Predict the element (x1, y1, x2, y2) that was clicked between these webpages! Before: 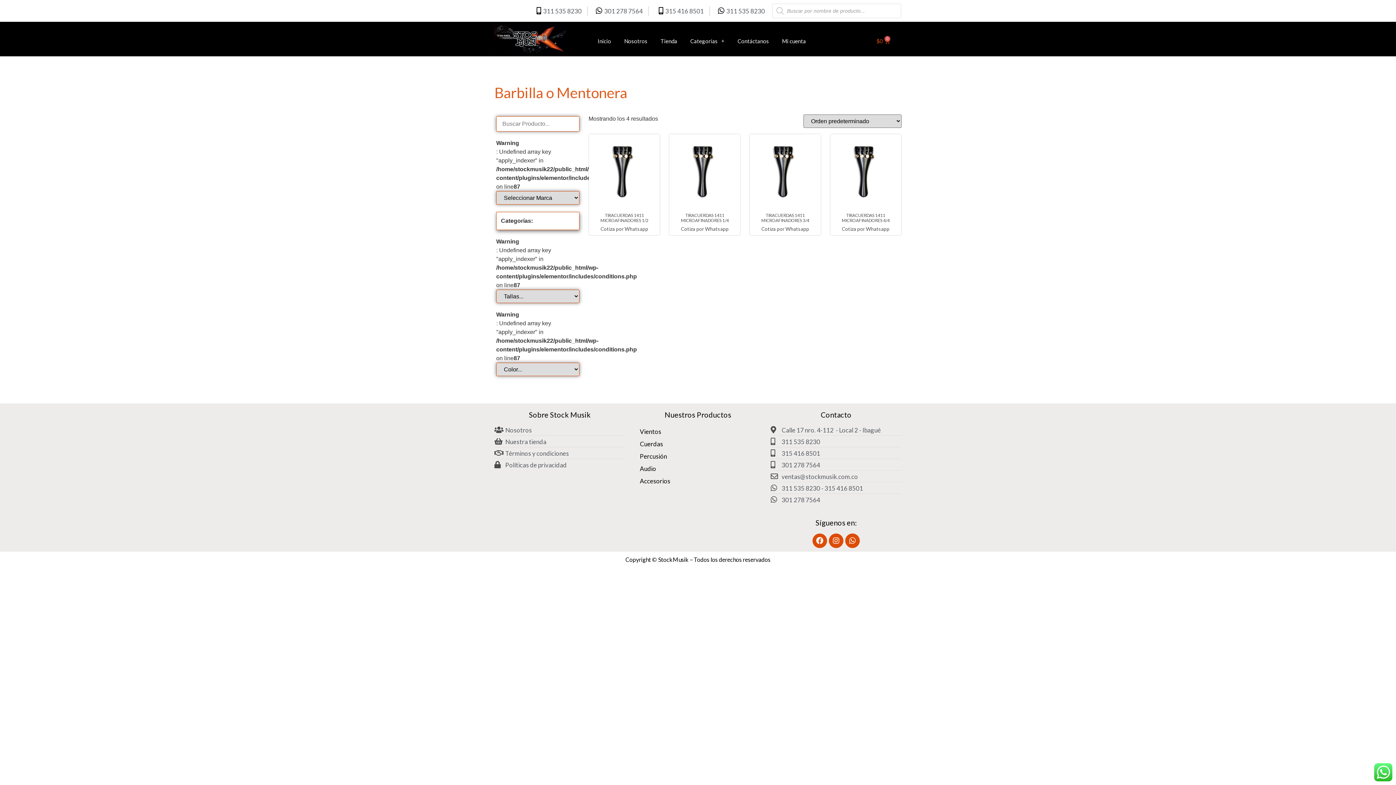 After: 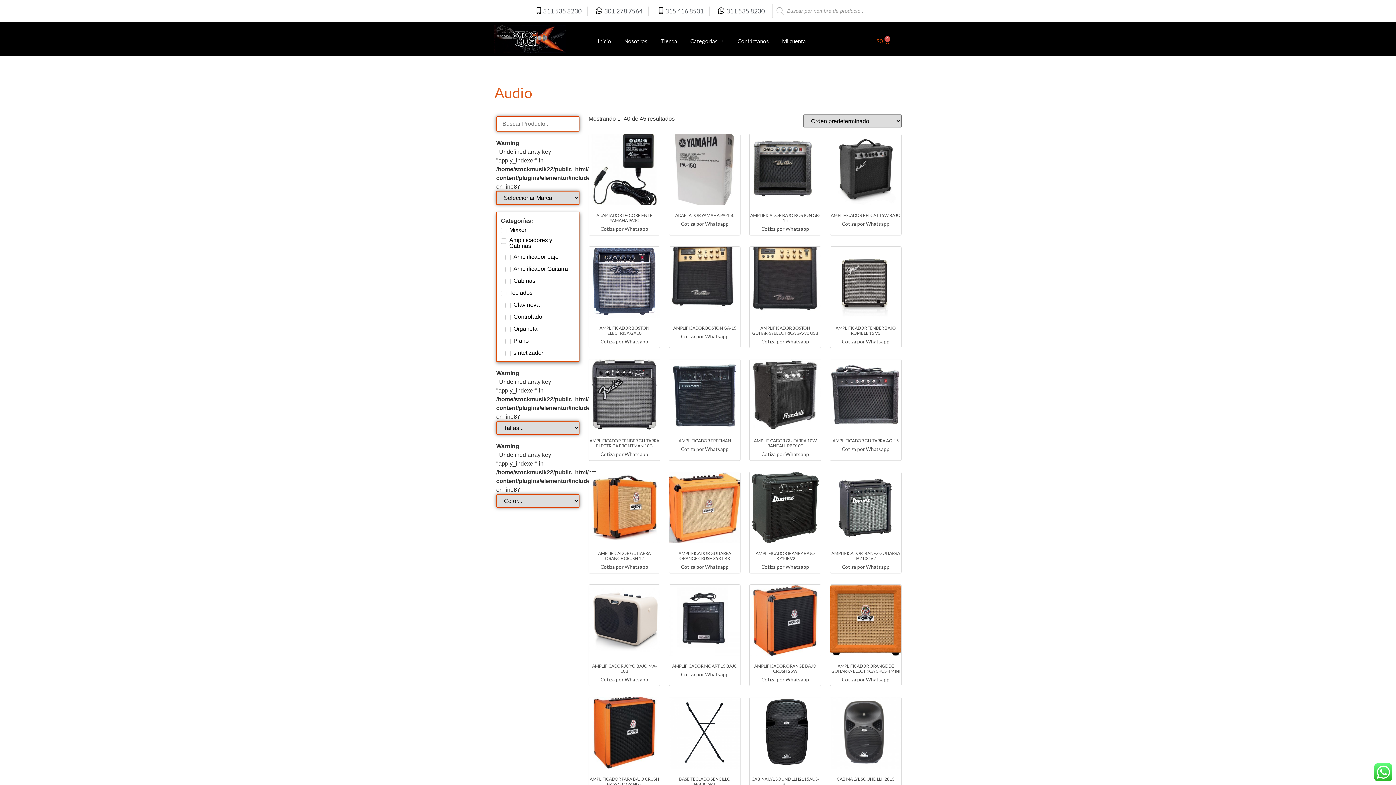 Action: label: Audio bbox: (632, 462, 763, 475)